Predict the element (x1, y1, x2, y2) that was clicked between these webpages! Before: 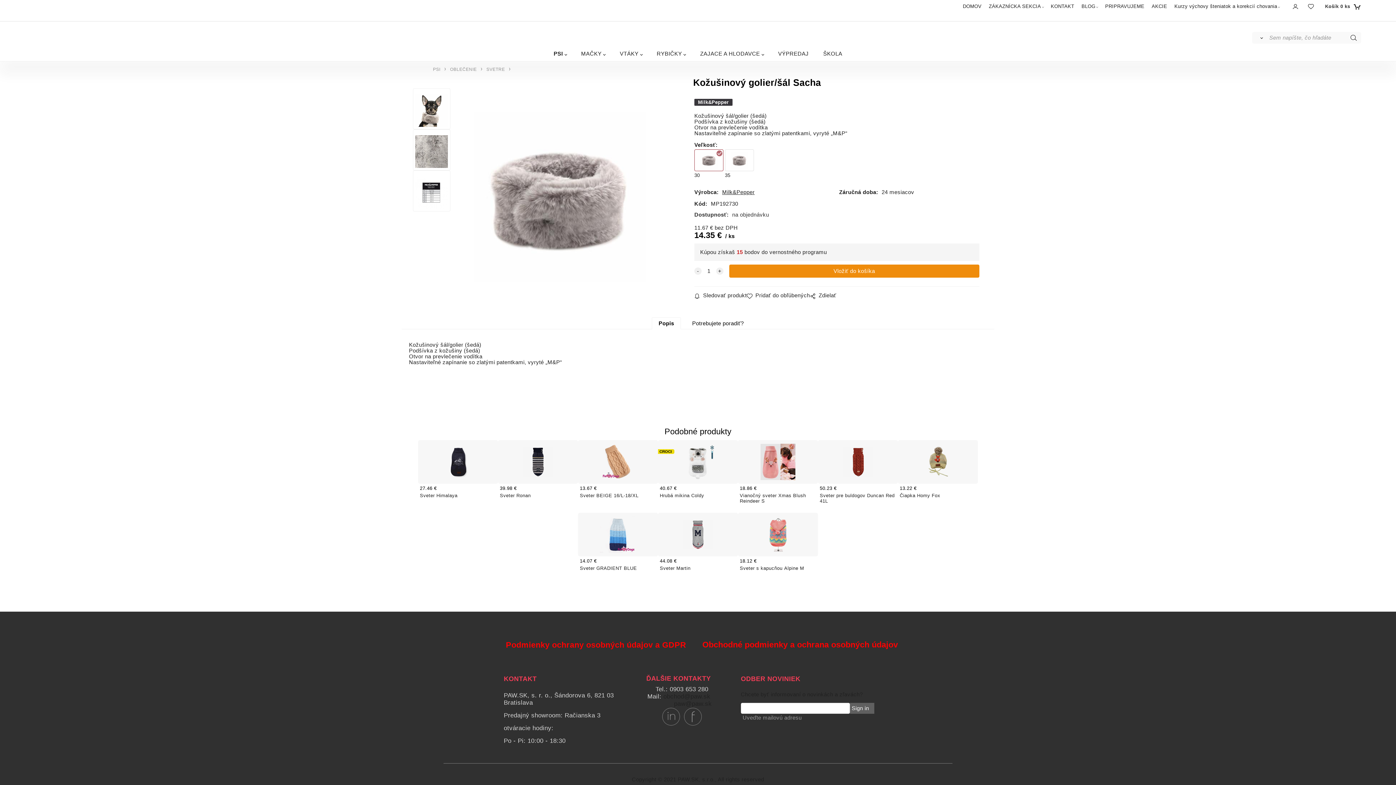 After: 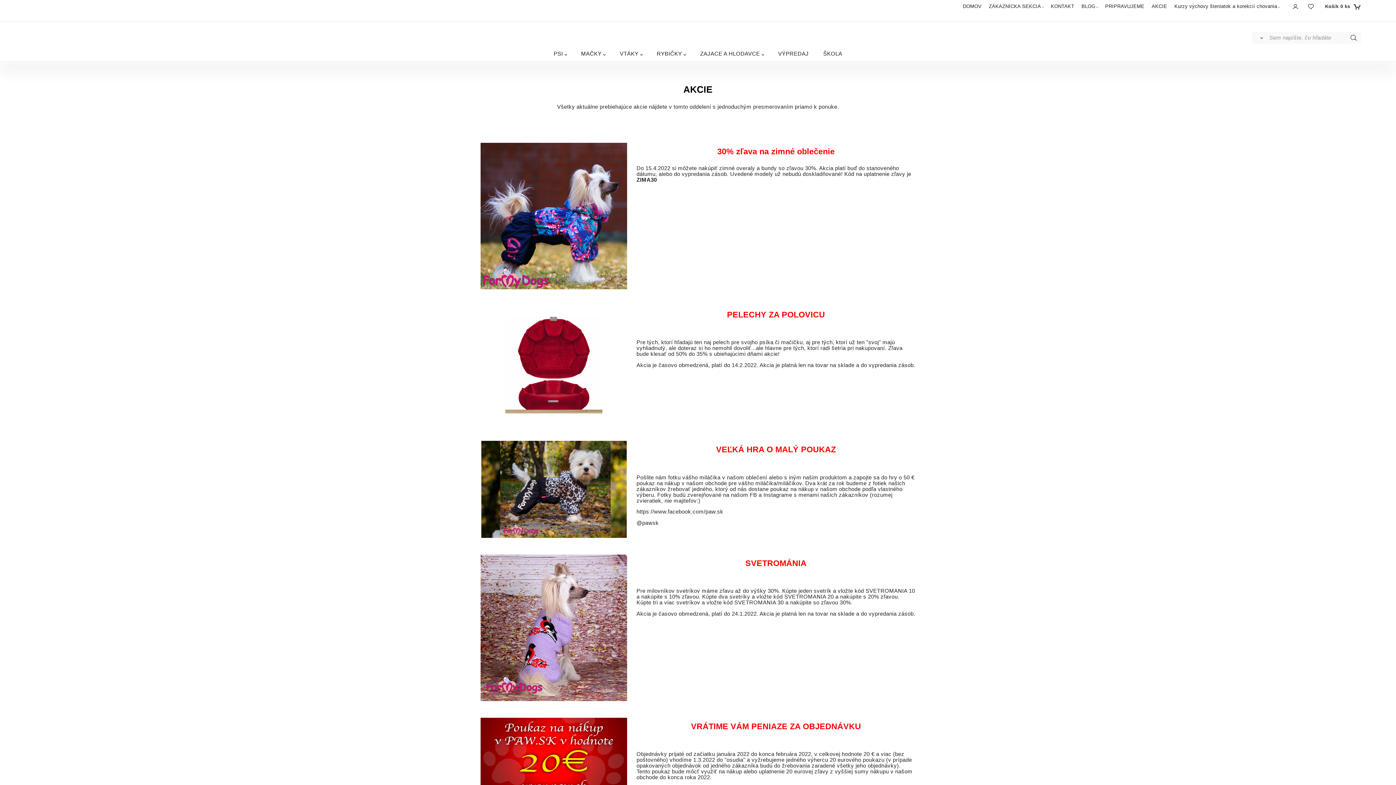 Action: bbox: (1148, 0, 1171, 12) label: AKCIE